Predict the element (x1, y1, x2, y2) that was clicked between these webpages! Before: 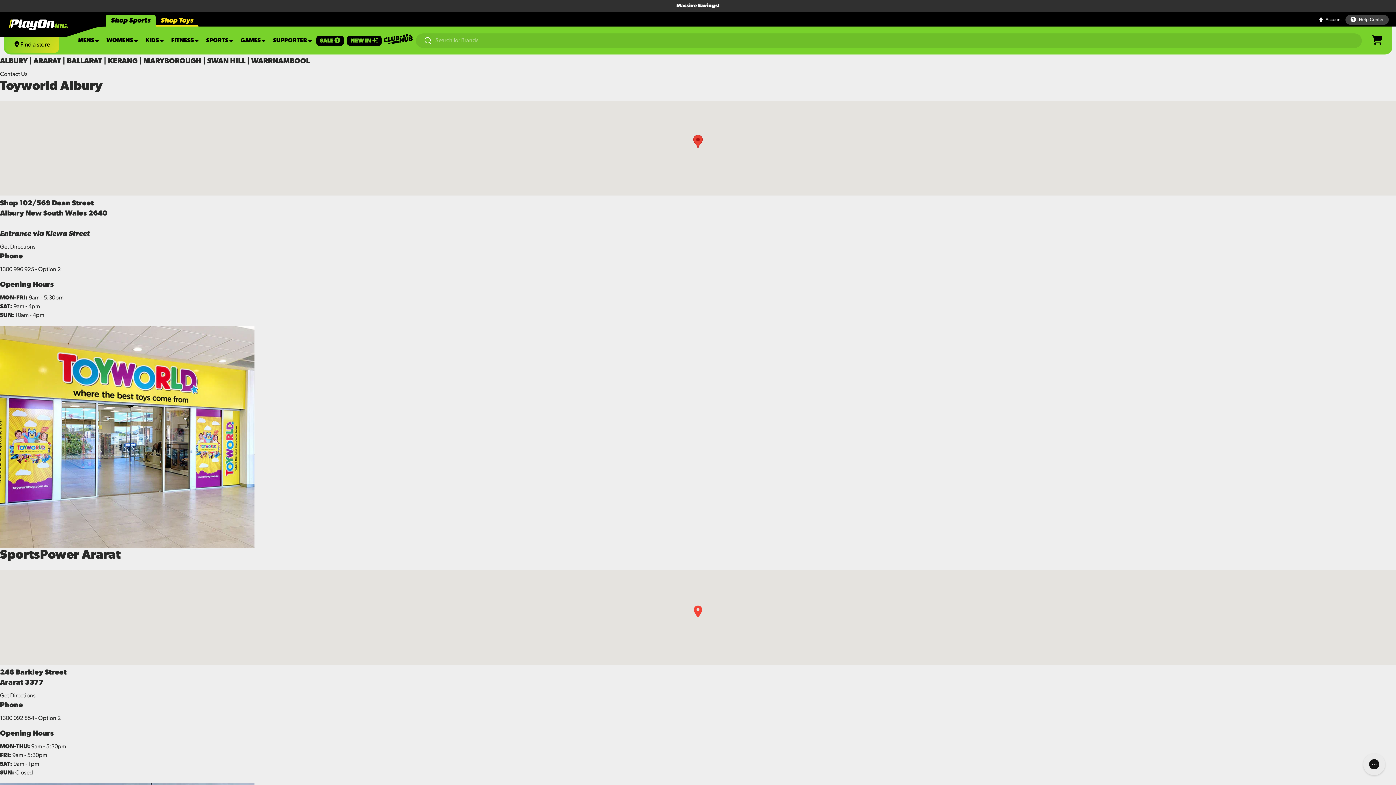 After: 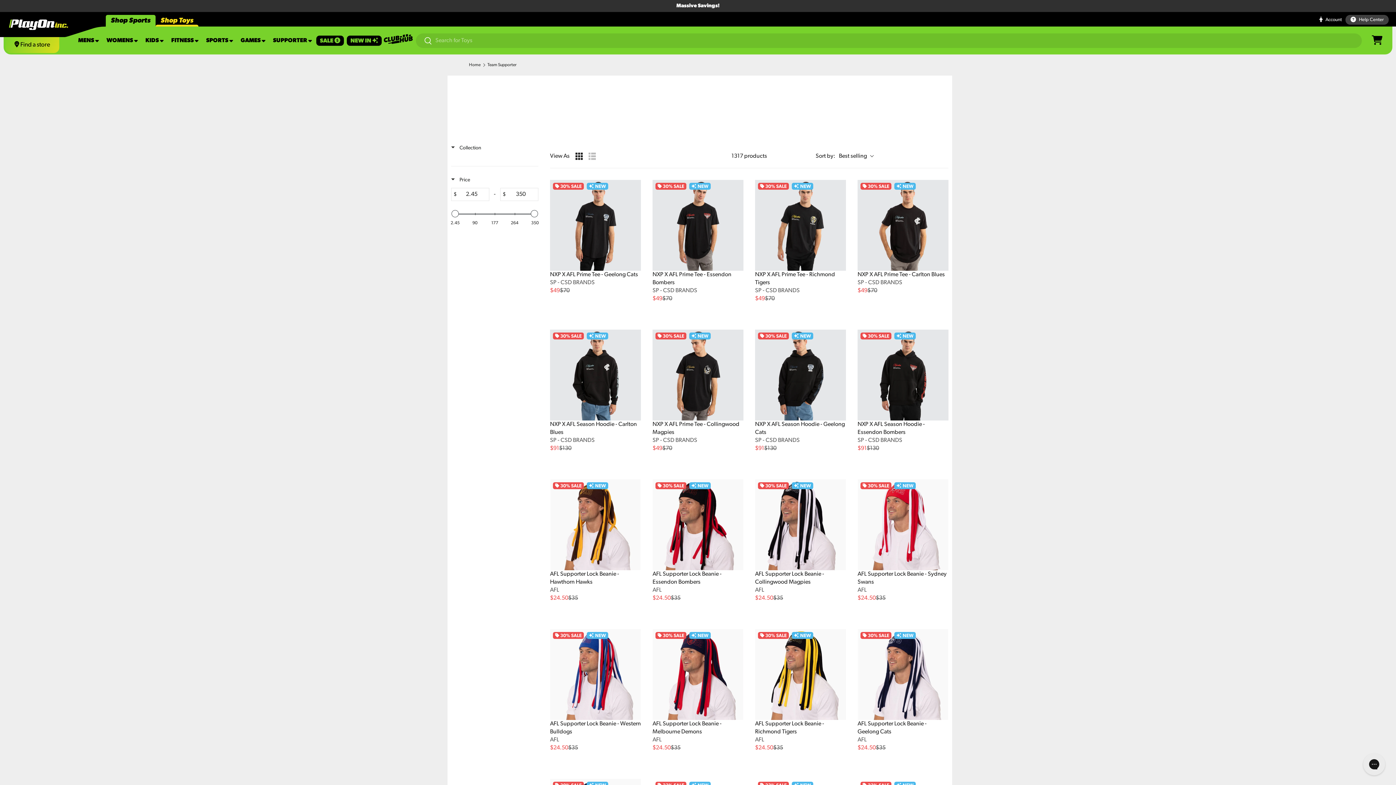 Action: bbox: (270, 33, 315, 47) label: SUPPORTER